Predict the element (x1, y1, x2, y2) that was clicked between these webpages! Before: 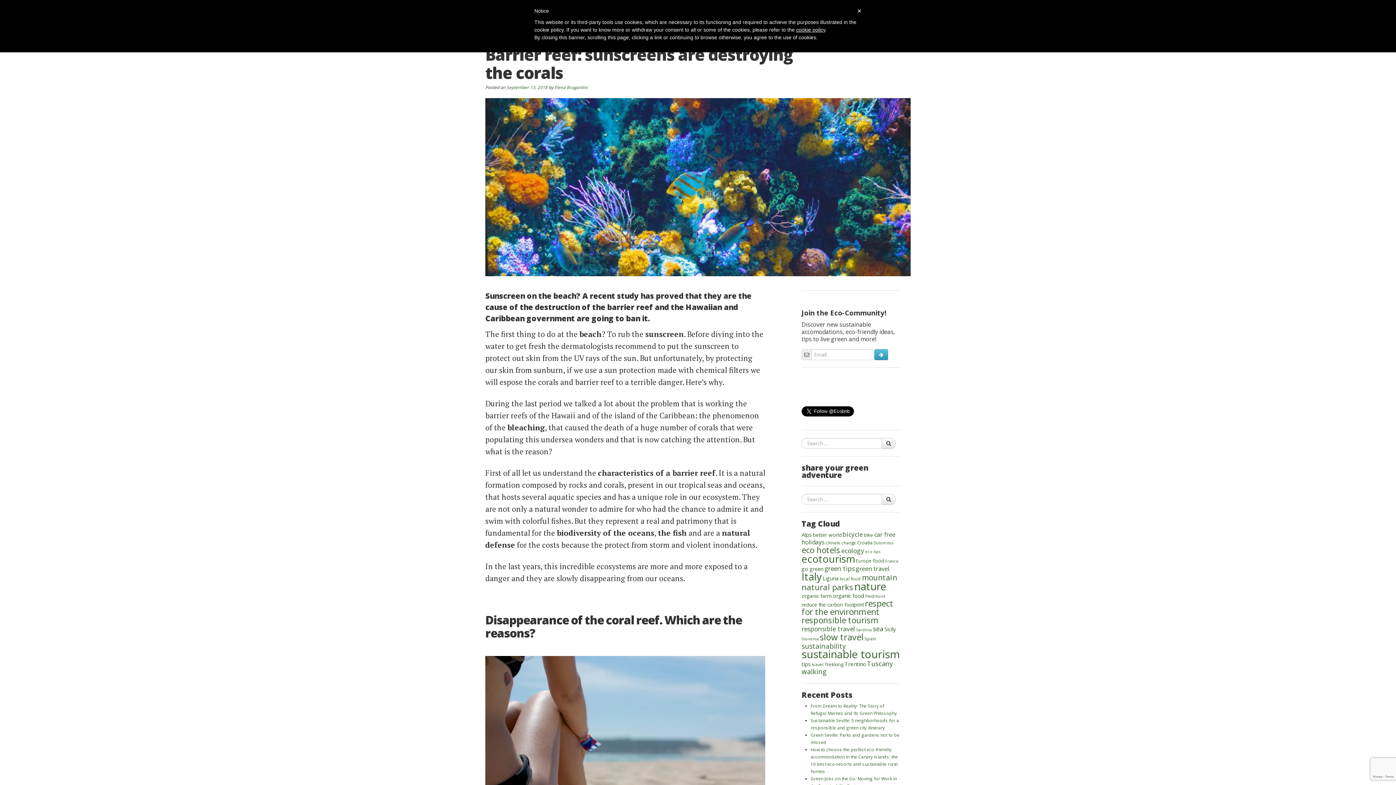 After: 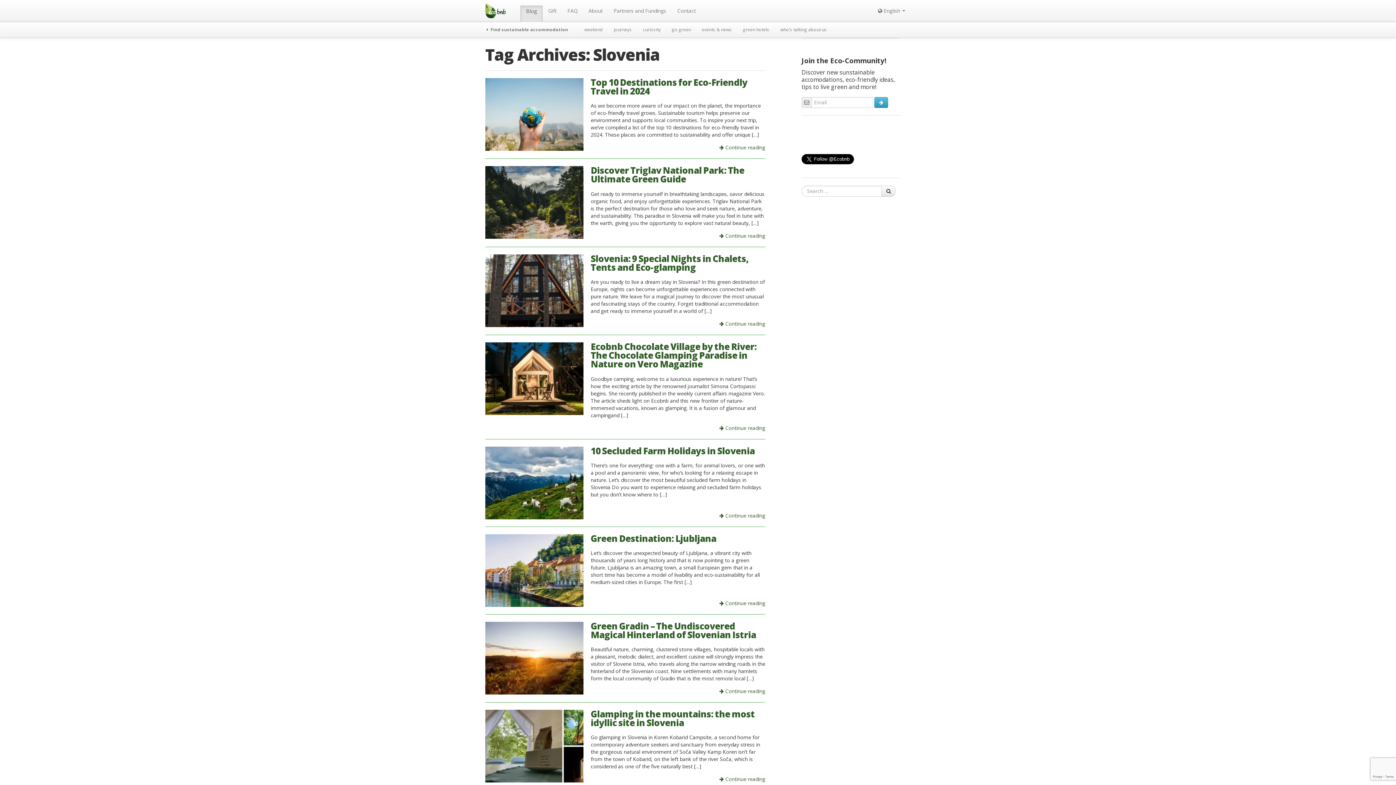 Action: bbox: (801, 636, 818, 641) label: Slovenia (48 items)